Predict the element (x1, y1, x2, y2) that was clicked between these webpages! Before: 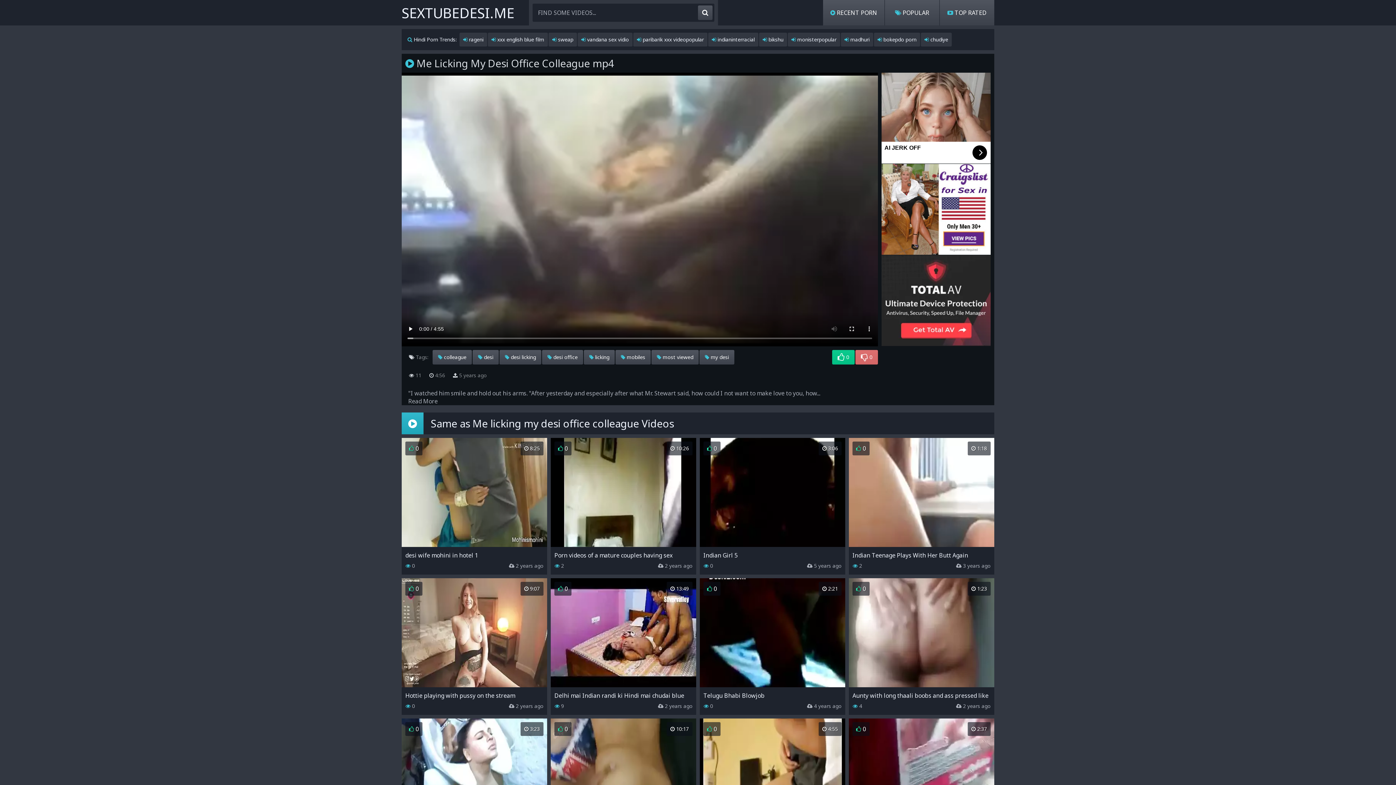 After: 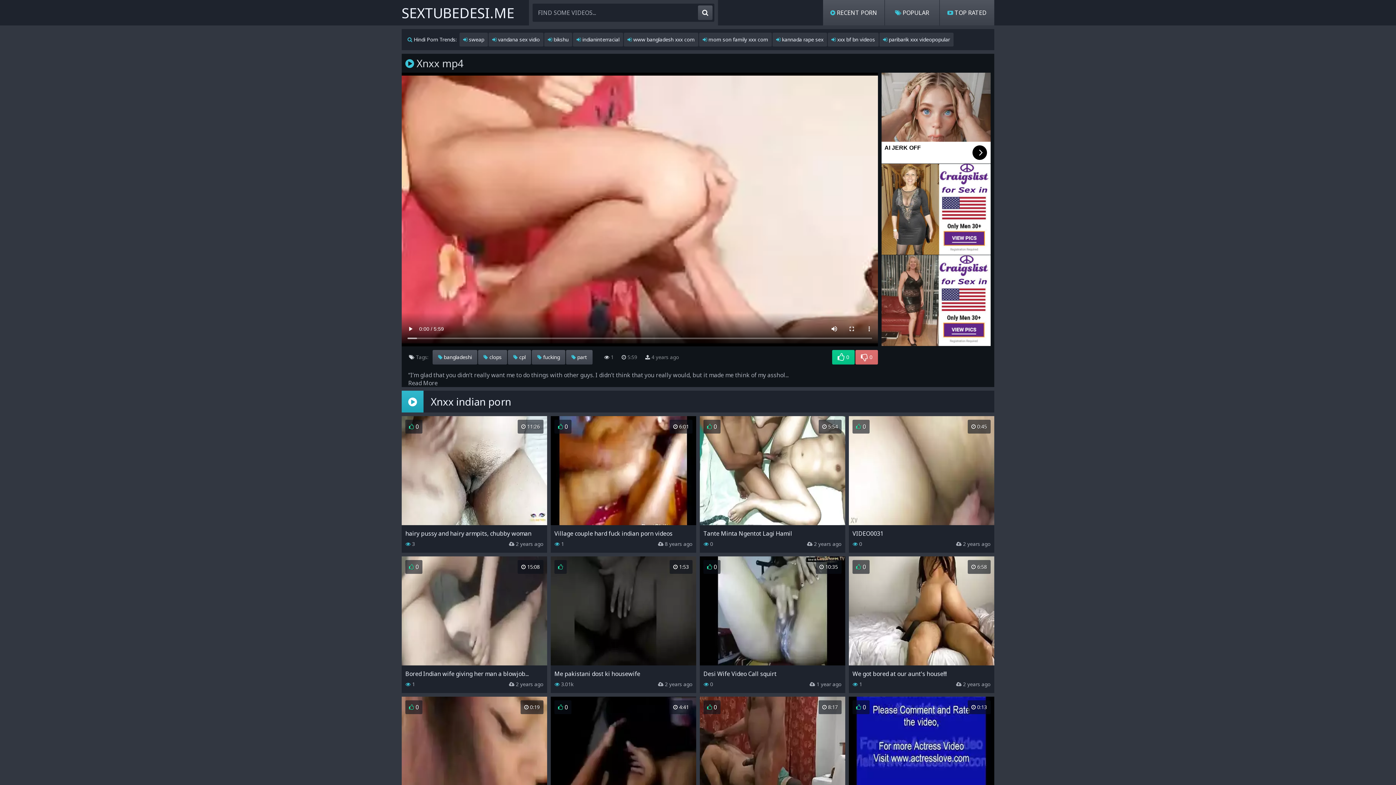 Action: bbox: (877, 670, 900, 684) label:  xnxx